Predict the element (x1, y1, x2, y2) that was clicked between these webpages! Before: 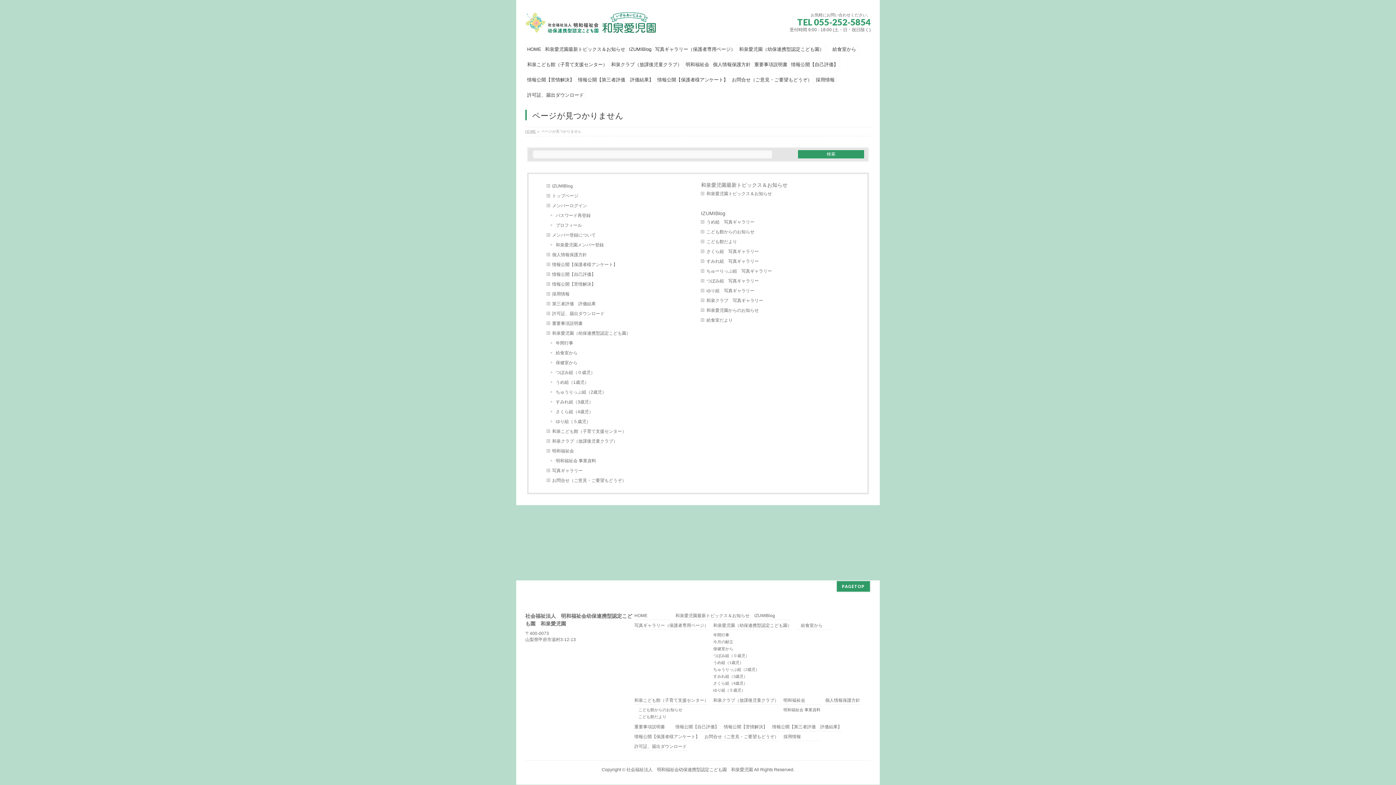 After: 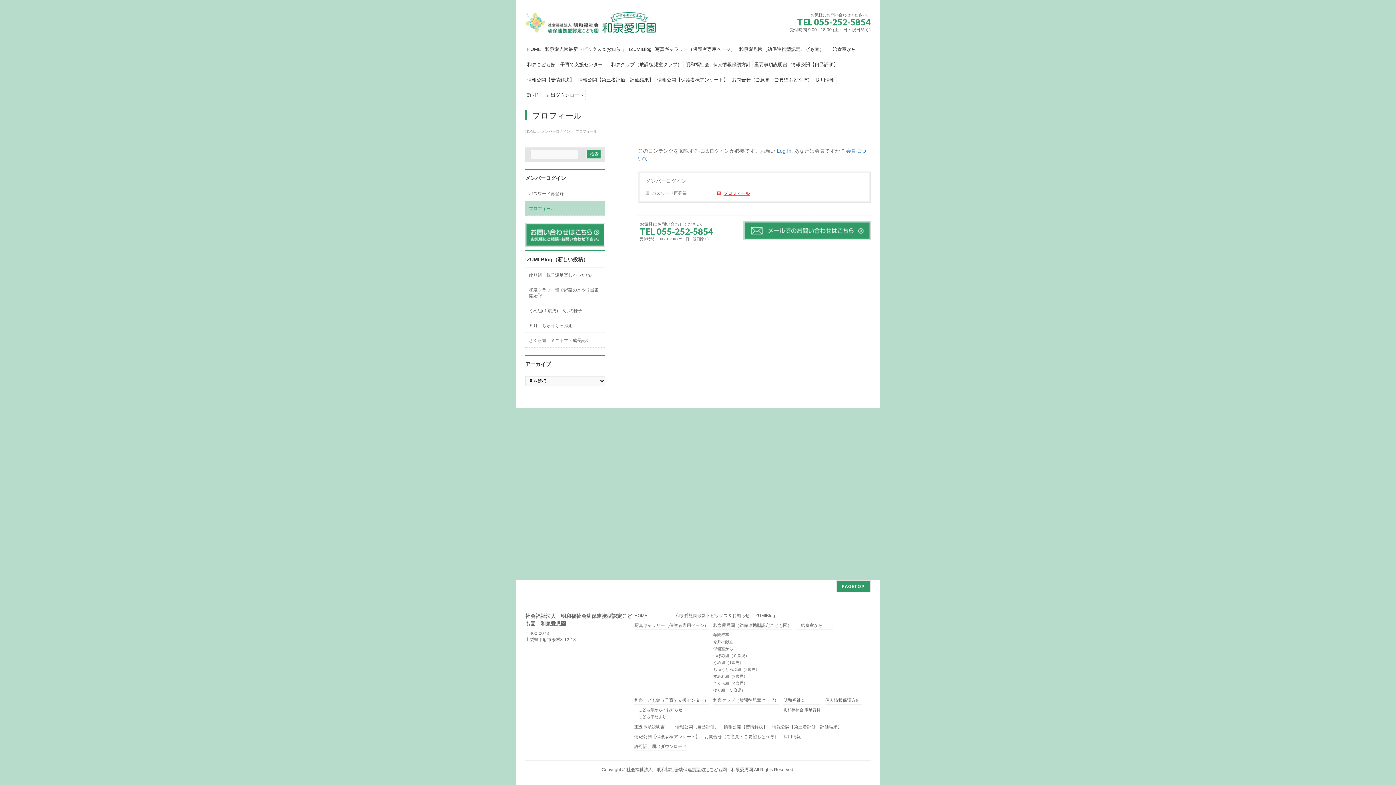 Action: bbox: (550, 220, 695, 230) label: プロフィール